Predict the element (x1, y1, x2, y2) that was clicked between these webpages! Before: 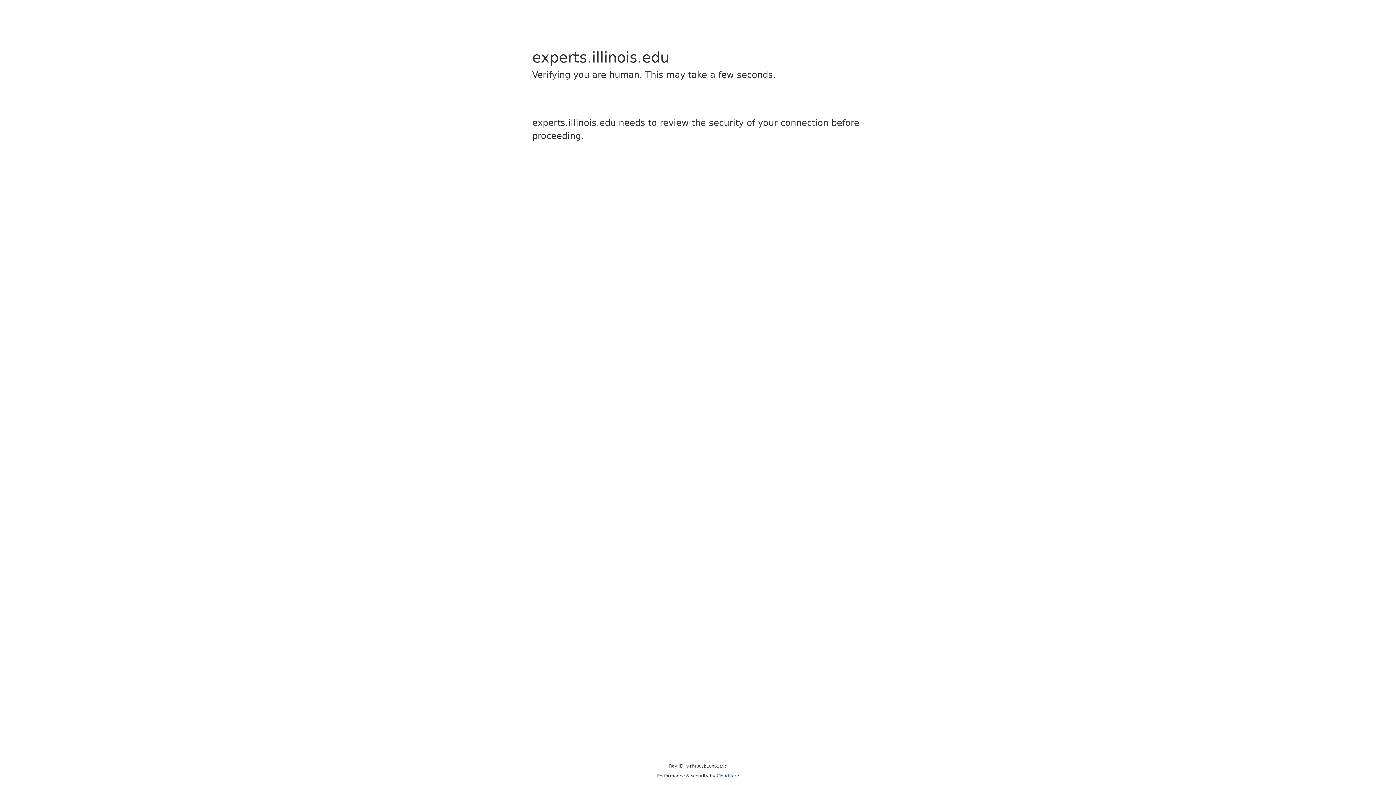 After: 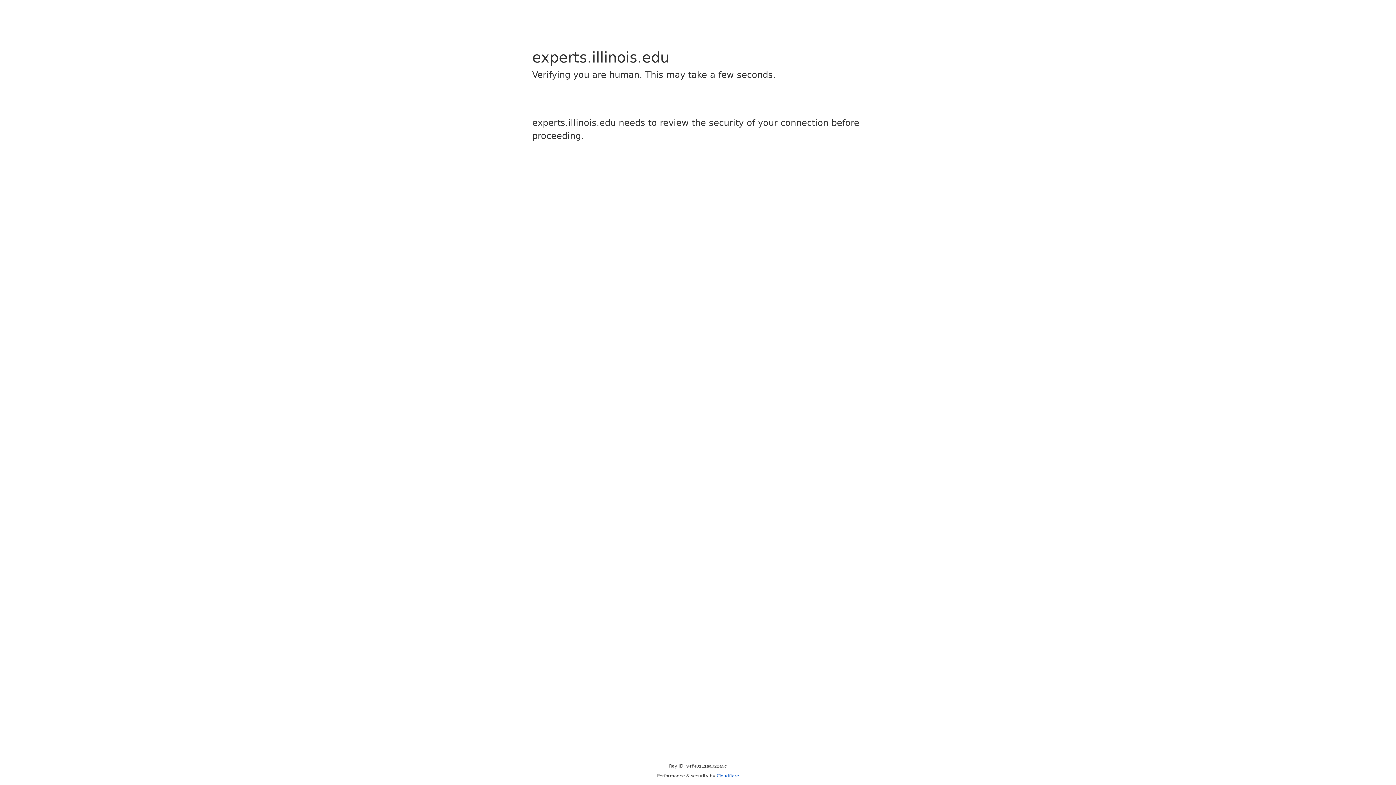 Action: bbox: (716, 773, 739, 778) label: Cloudflare